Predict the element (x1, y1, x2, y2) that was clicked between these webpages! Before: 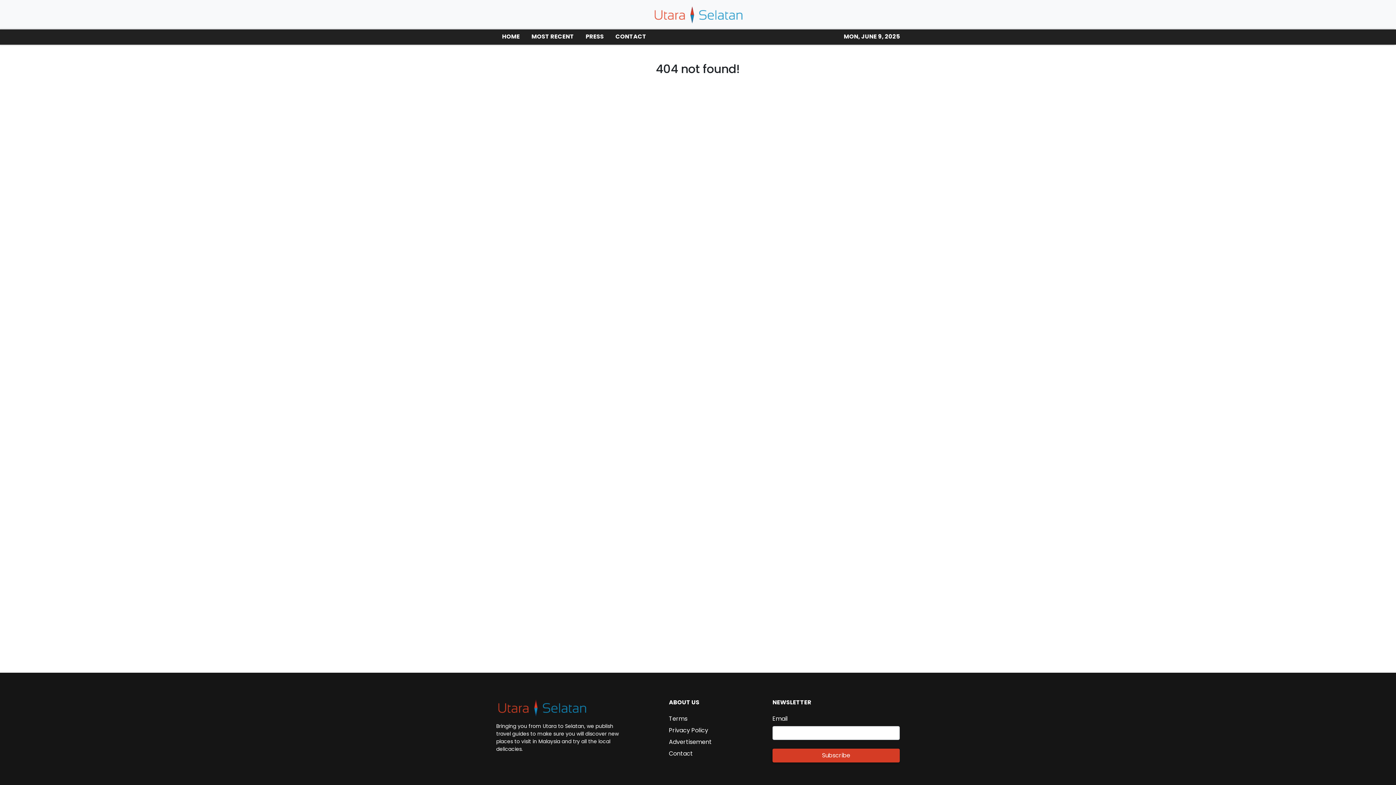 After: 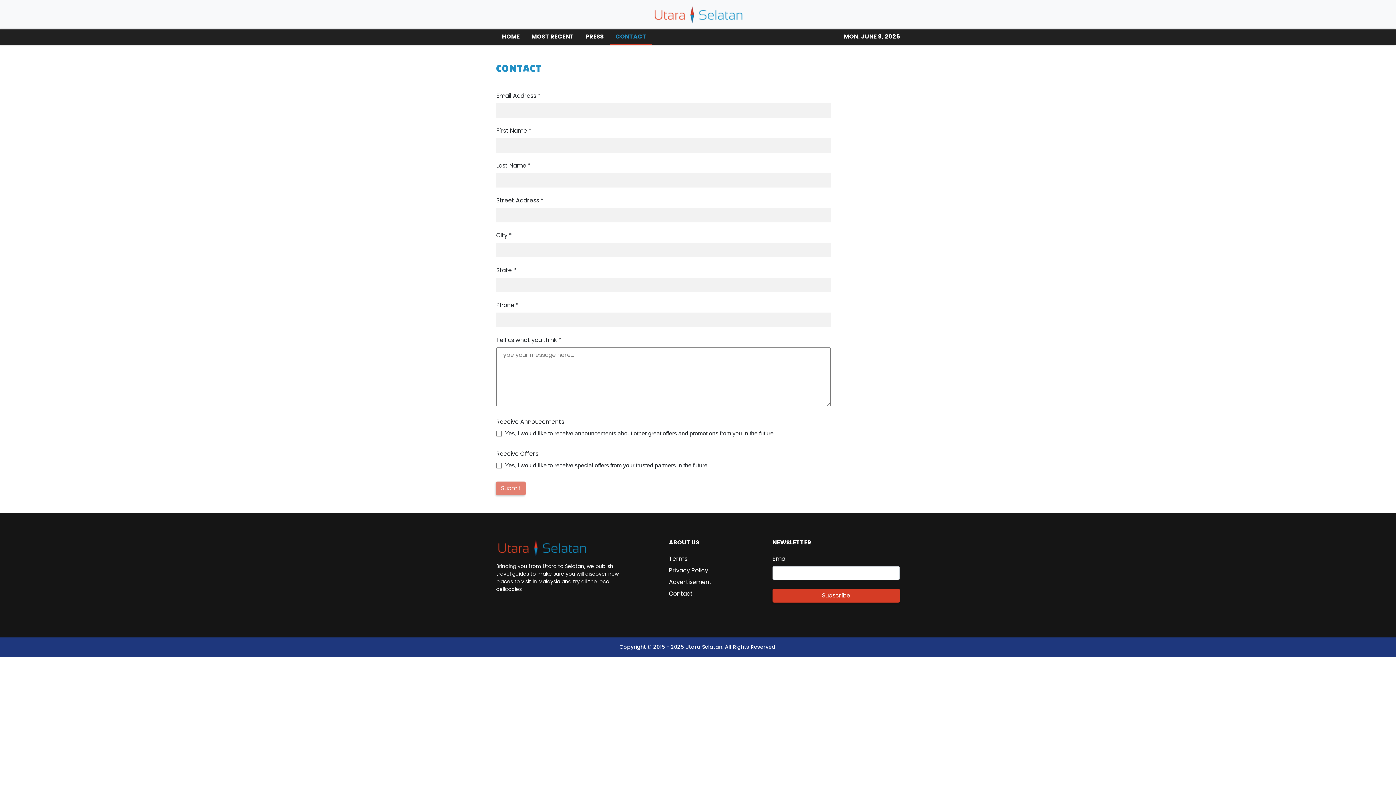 Action: label: Contact bbox: (669, 749, 693, 758)